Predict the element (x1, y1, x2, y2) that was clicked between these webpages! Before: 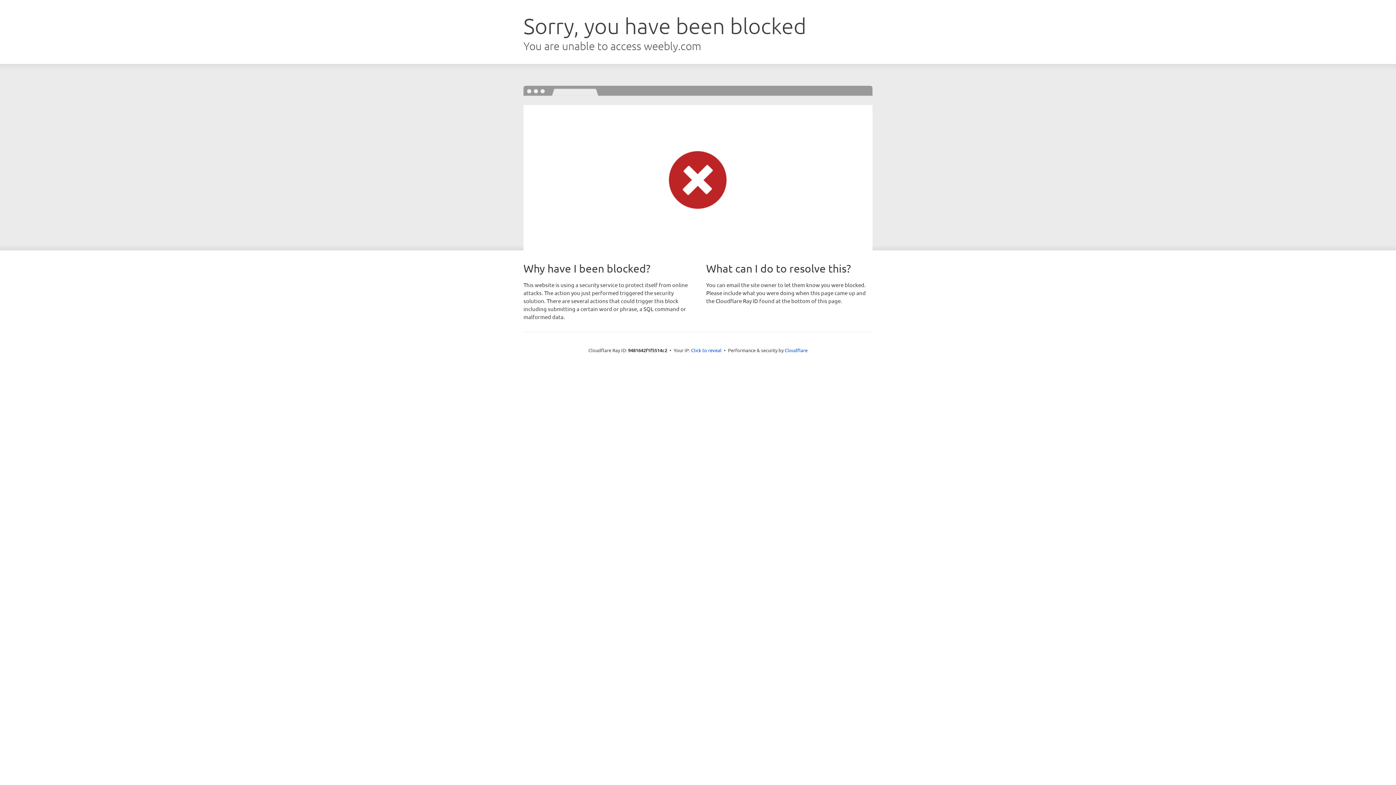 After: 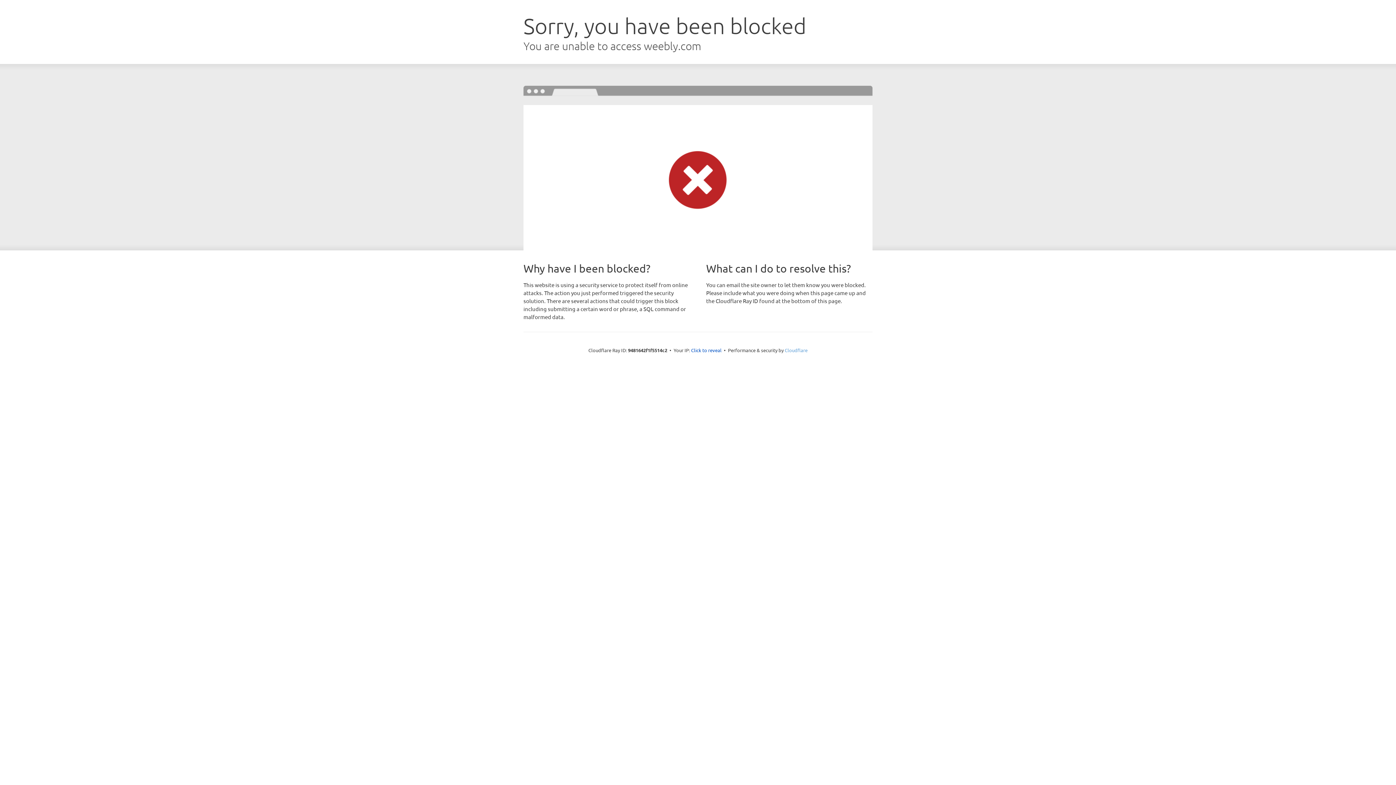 Action: bbox: (784, 347, 807, 353) label: Cloudflare